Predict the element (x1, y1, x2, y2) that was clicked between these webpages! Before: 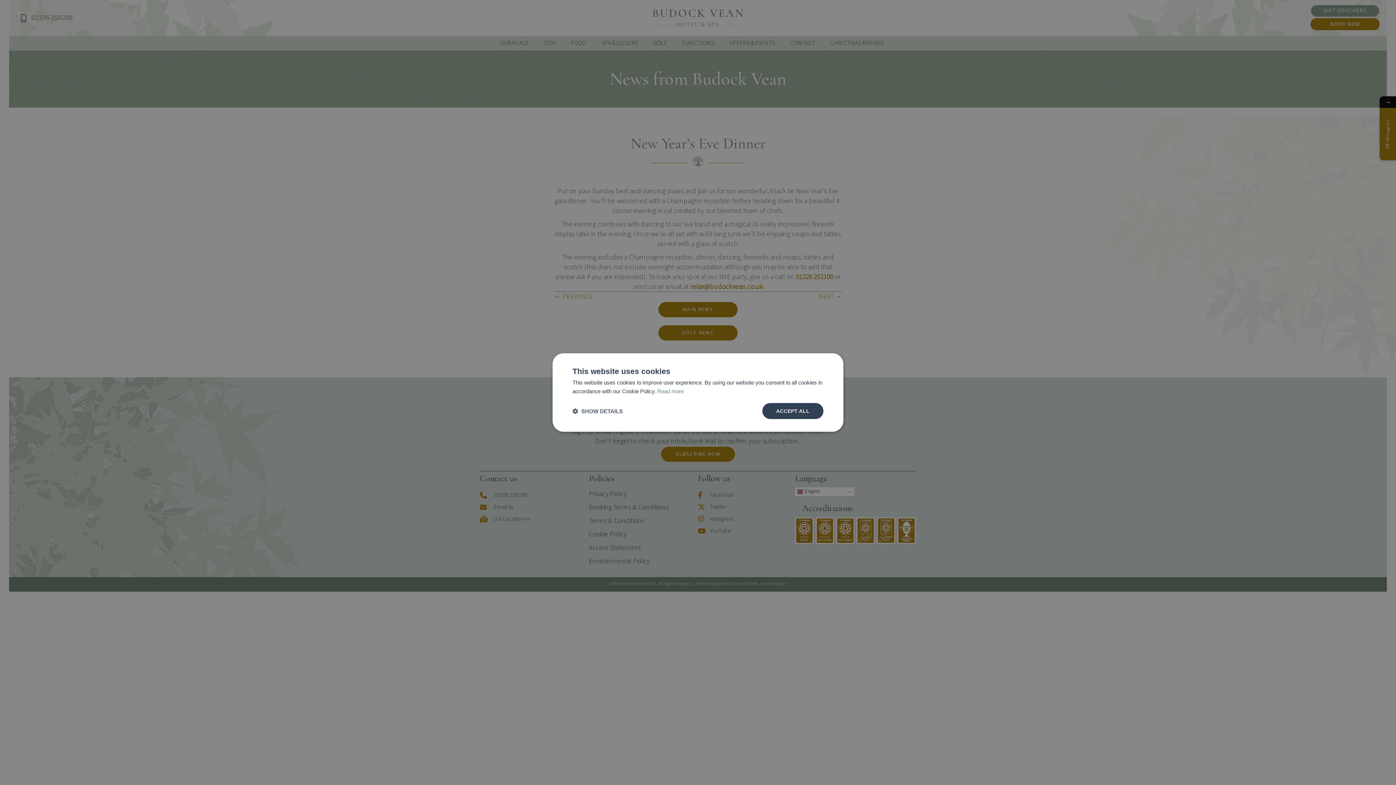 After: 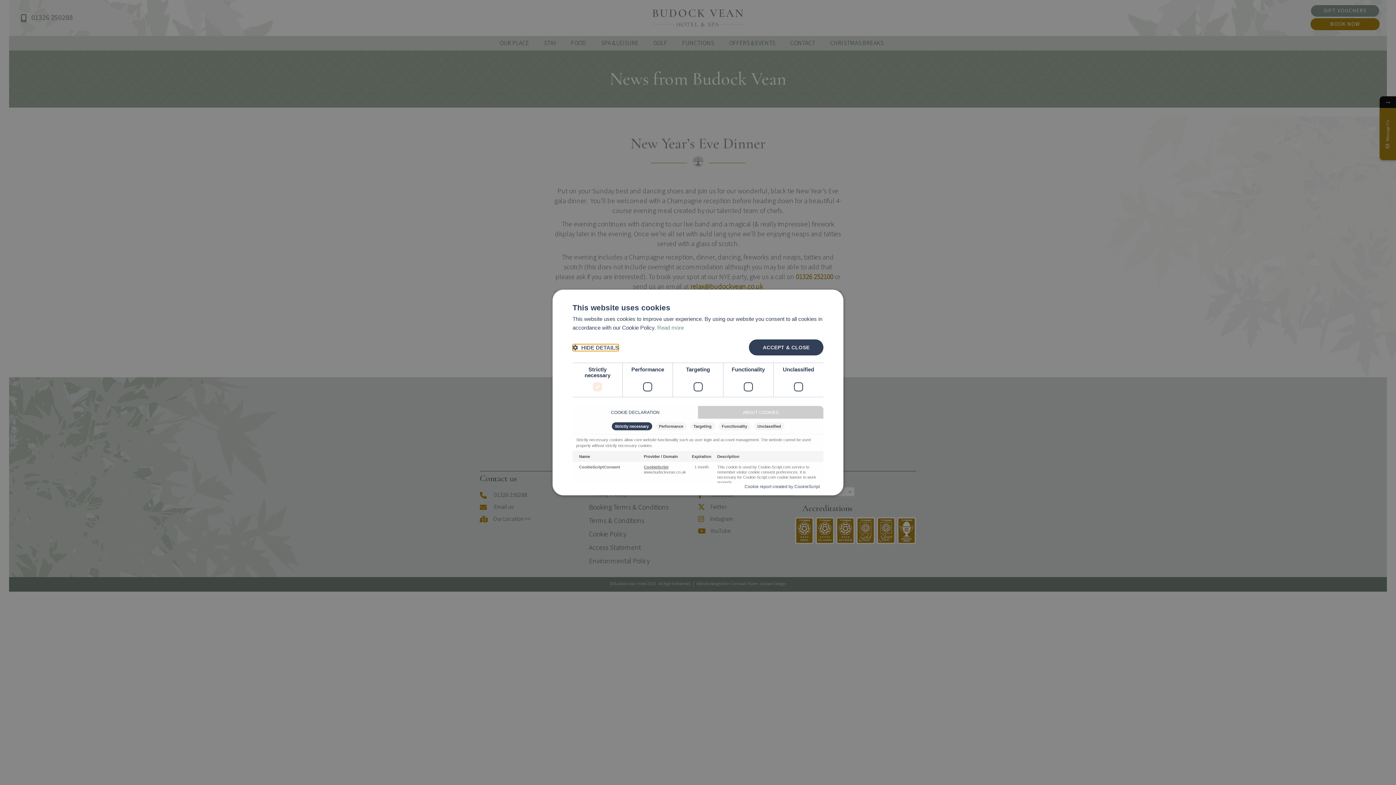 Action: bbox: (572, 407, 622, 414) label:  SHOW DETAILS